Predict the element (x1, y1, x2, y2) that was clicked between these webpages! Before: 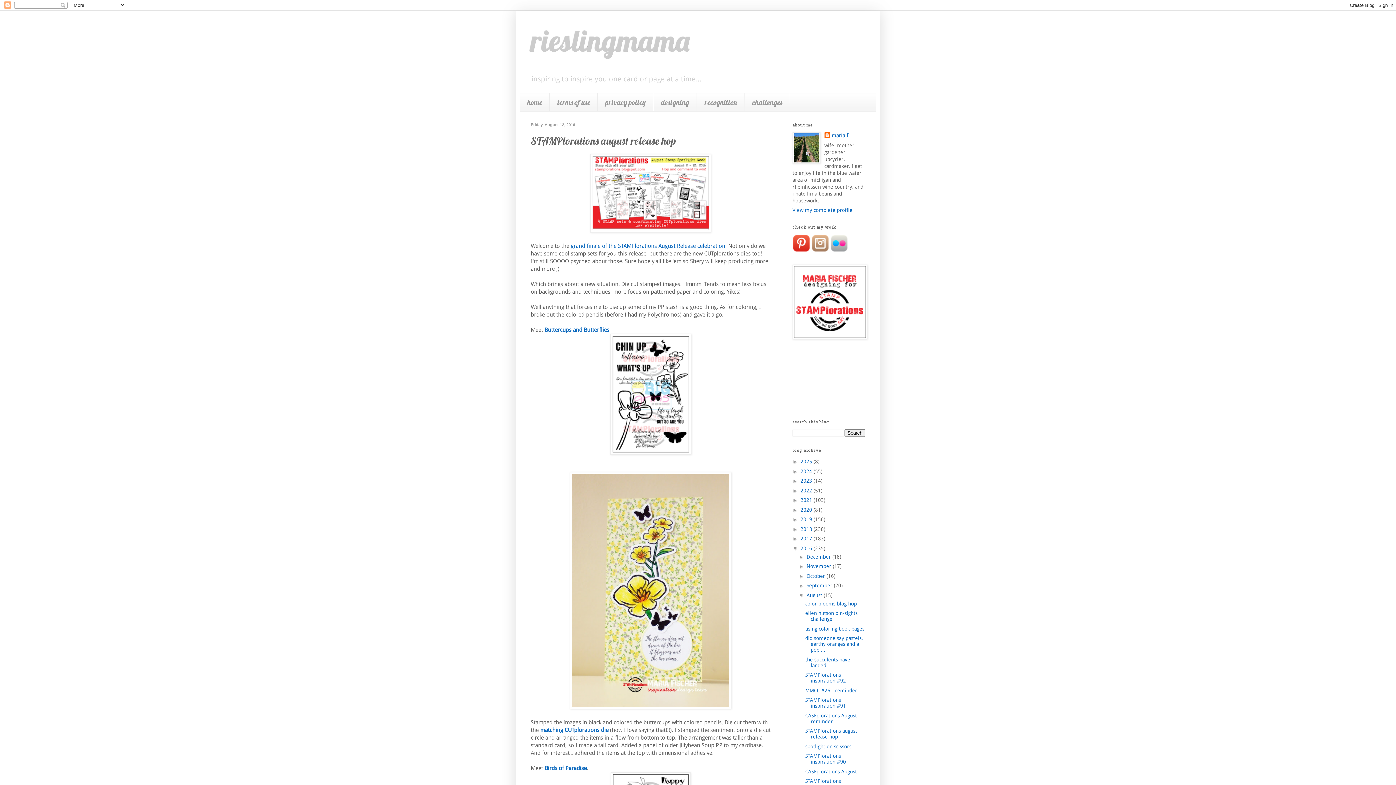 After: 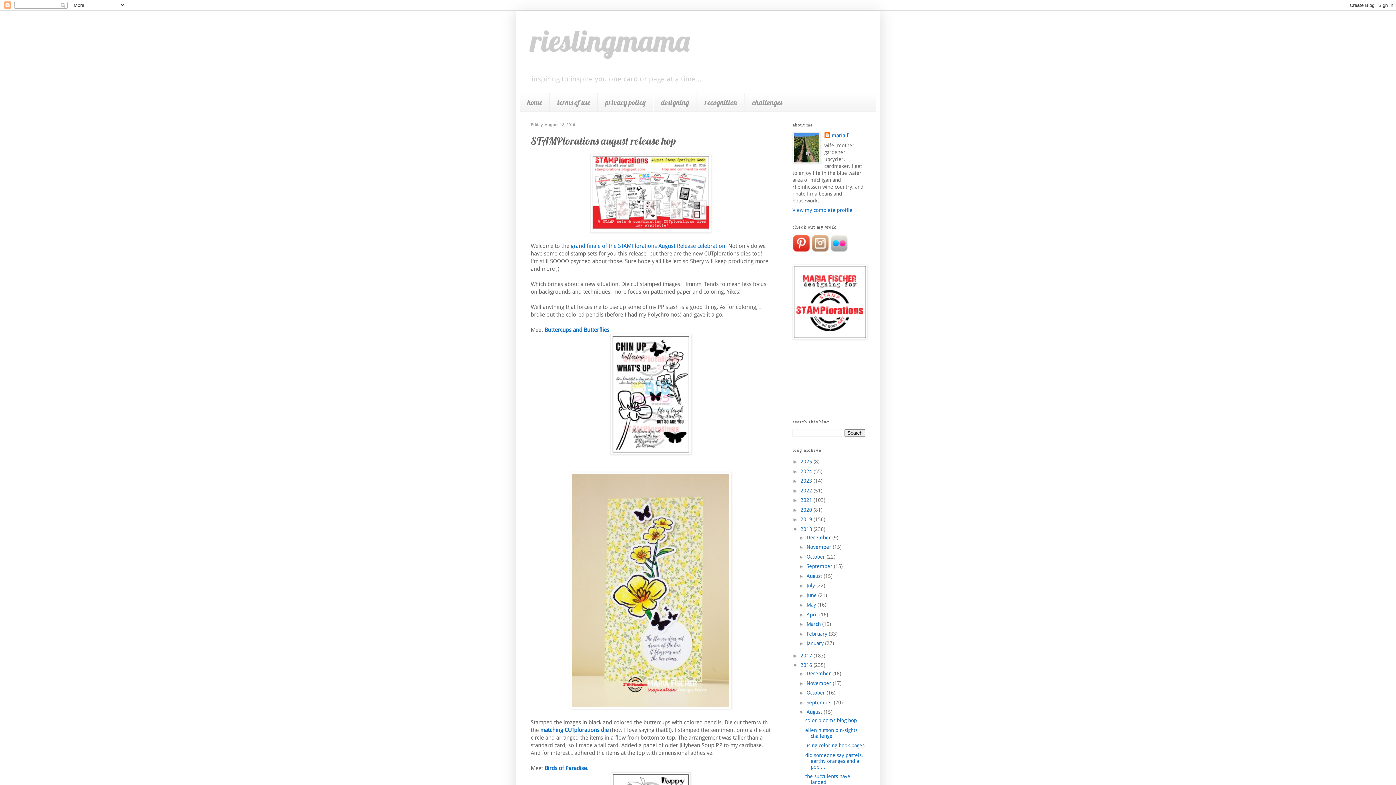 Action: label: ►   bbox: (792, 526, 800, 532)